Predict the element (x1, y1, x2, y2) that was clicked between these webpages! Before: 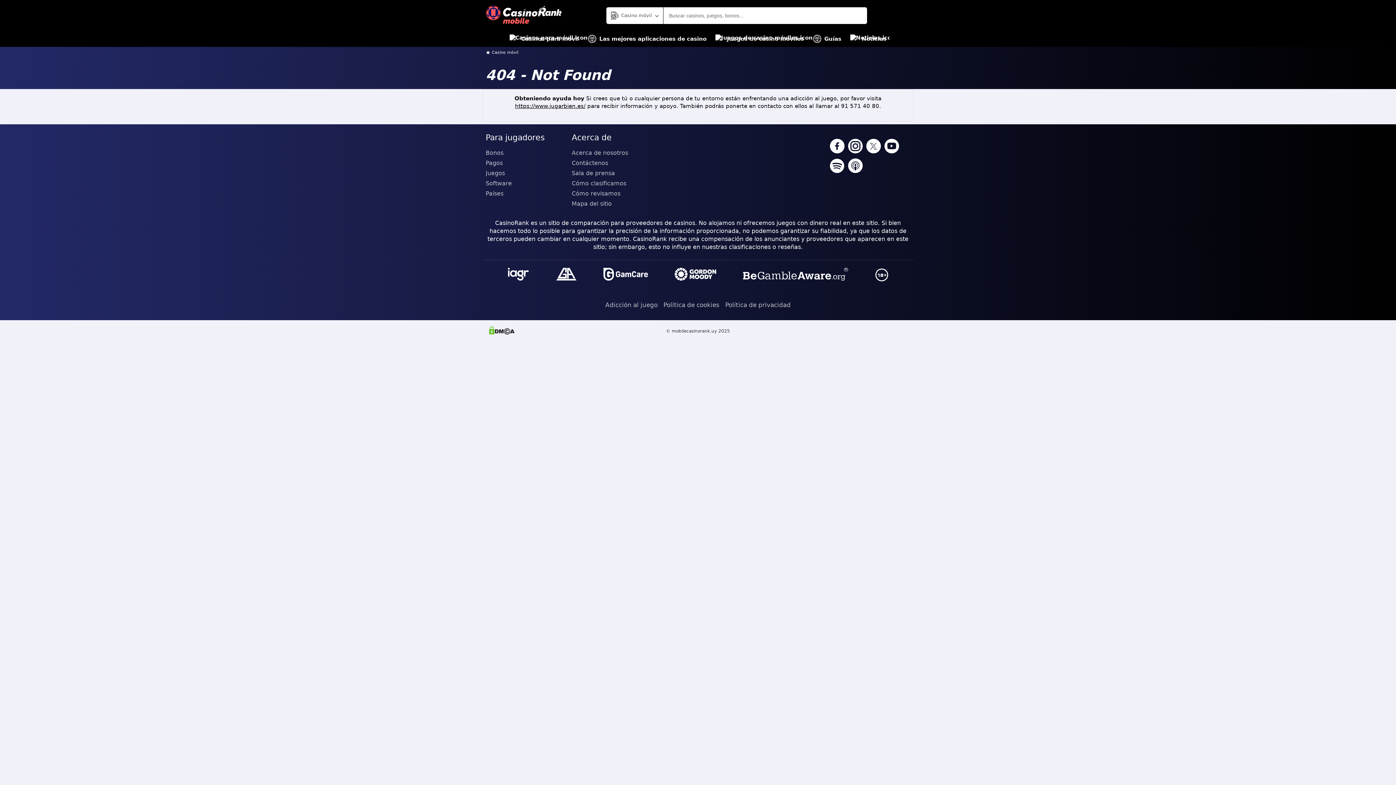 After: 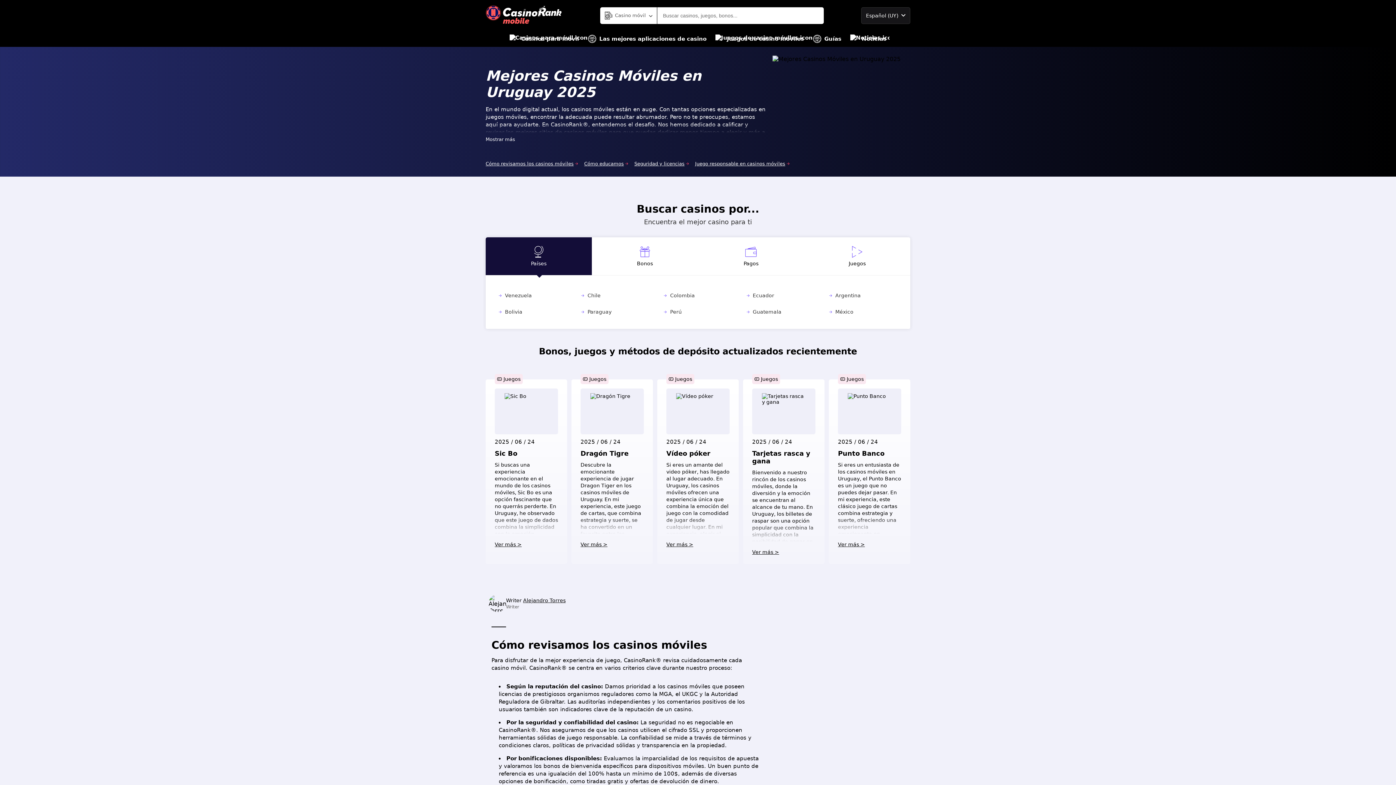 Action: bbox: (485, 4, 562, 26)